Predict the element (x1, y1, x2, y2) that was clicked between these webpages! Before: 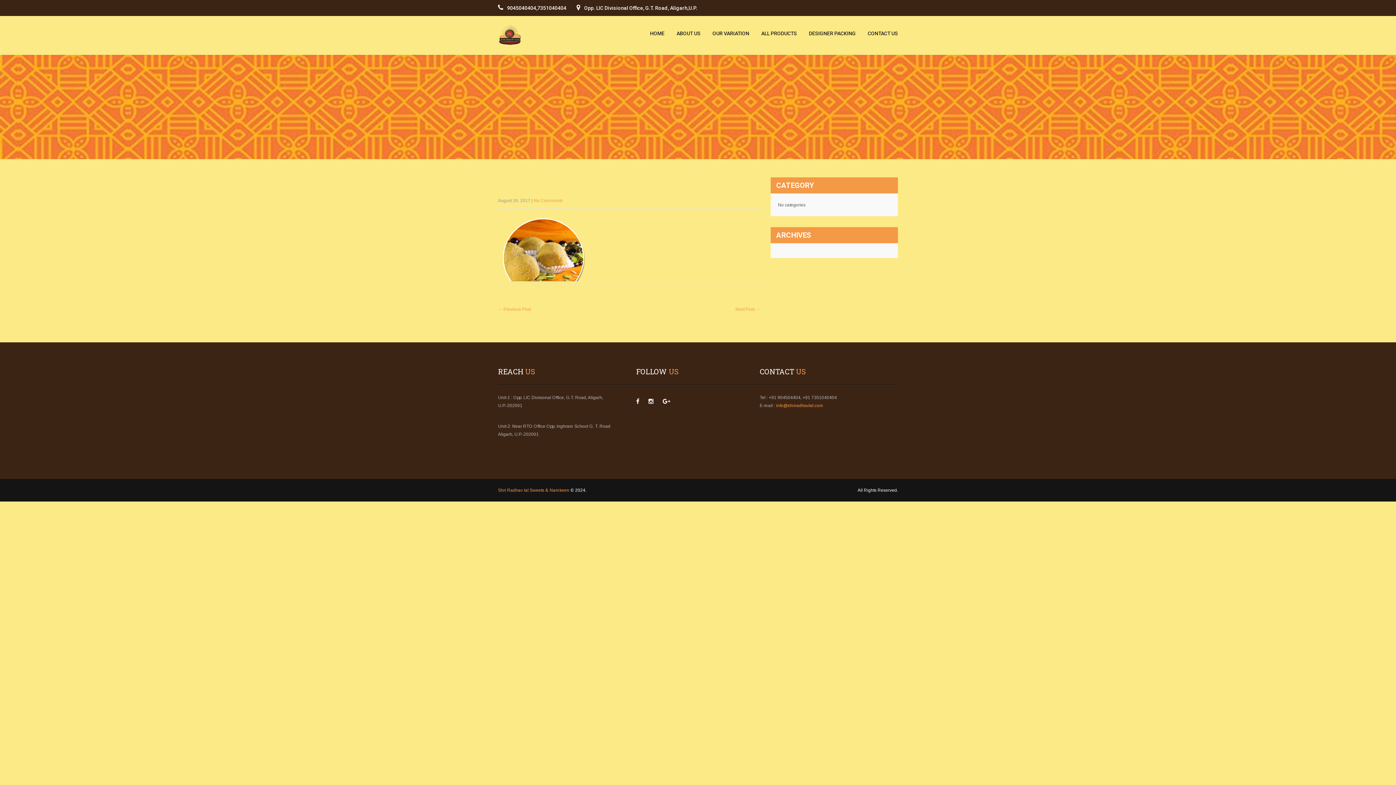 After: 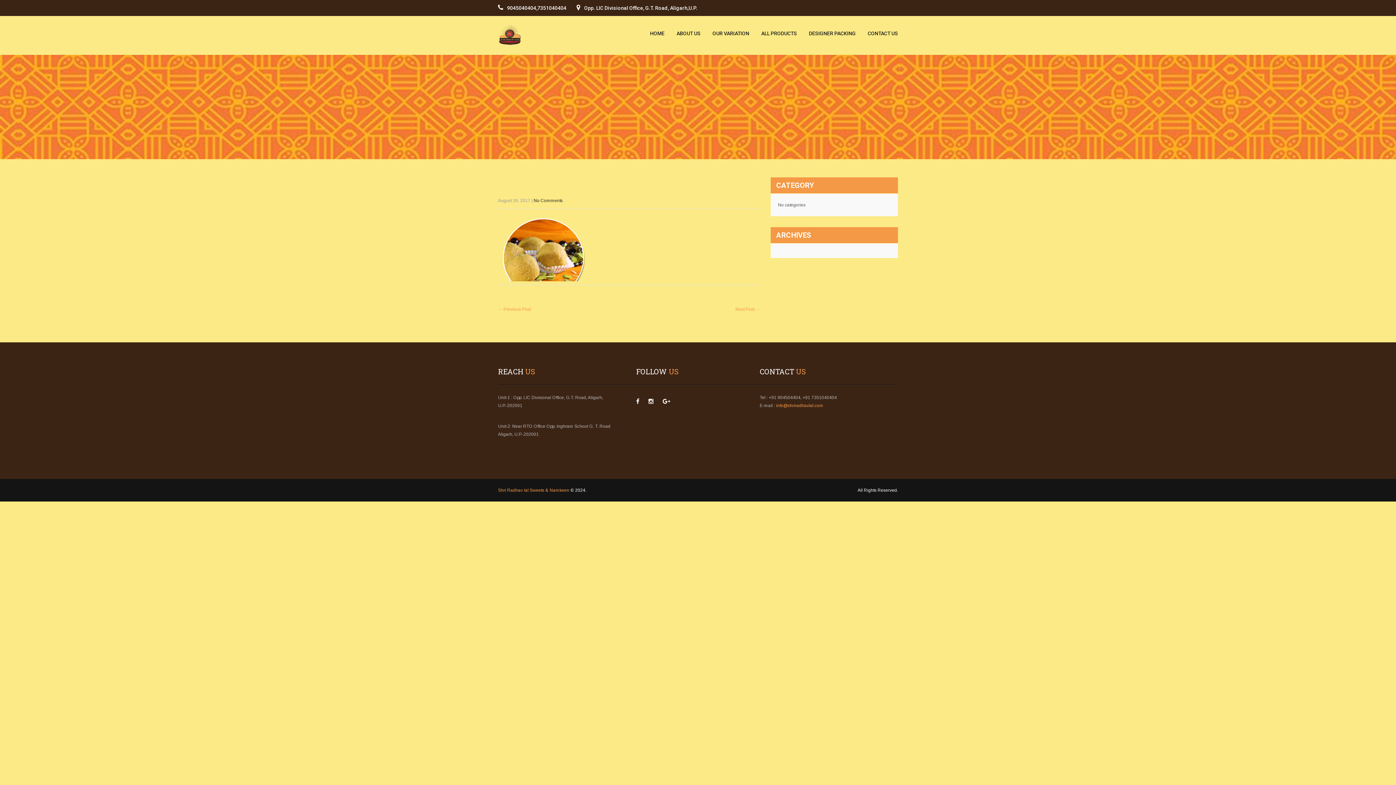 Action: label: No Comments bbox: (533, 198, 562, 203)